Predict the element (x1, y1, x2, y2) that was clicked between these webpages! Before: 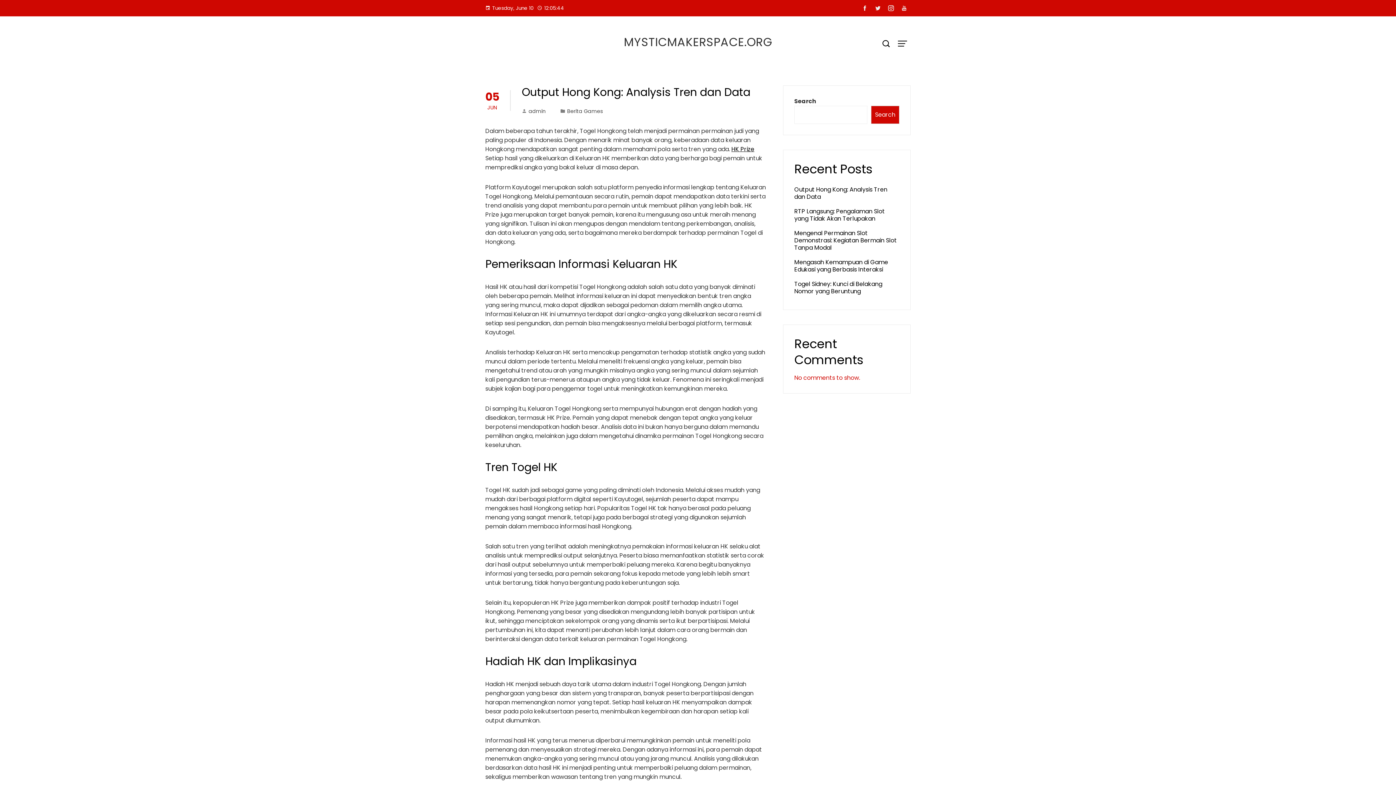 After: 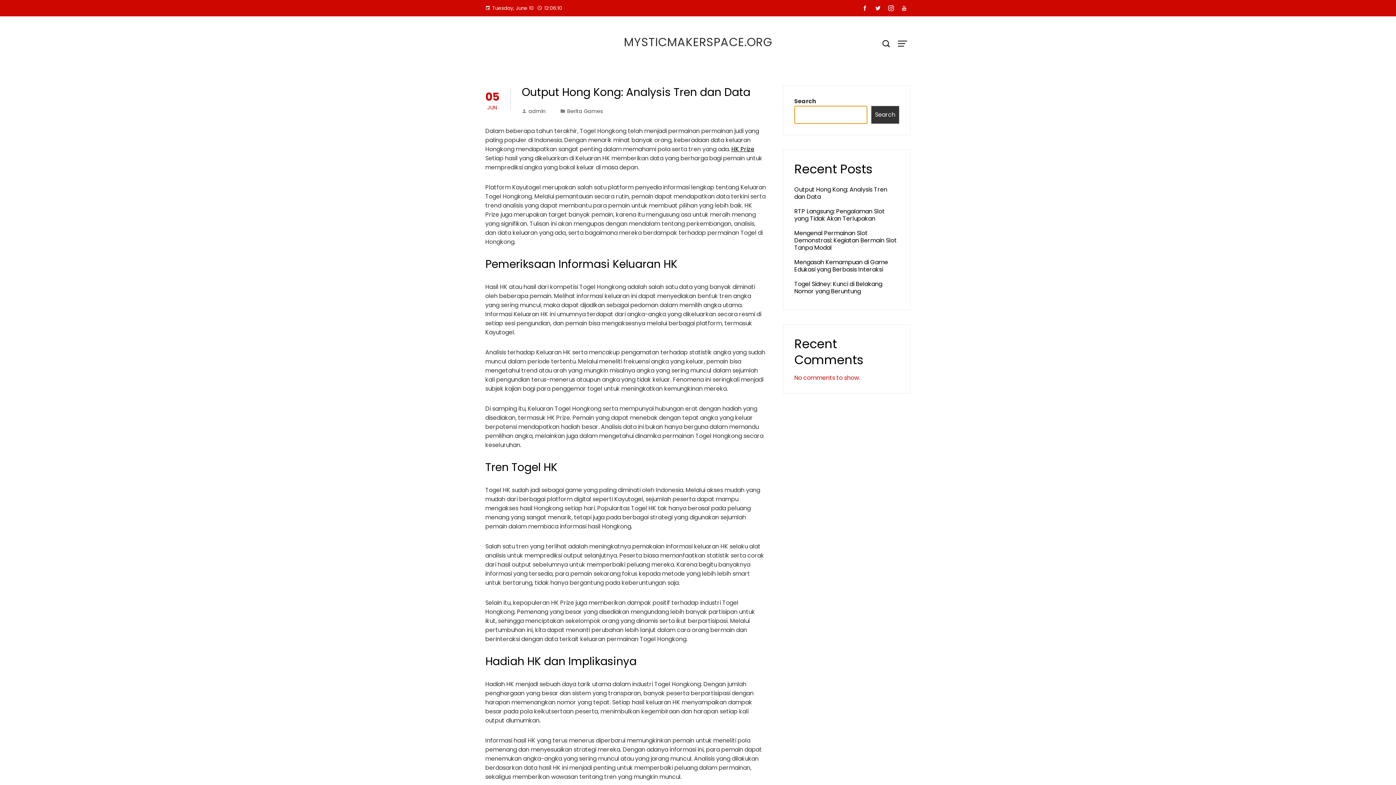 Action: bbox: (871, 105, 899, 124) label: Search